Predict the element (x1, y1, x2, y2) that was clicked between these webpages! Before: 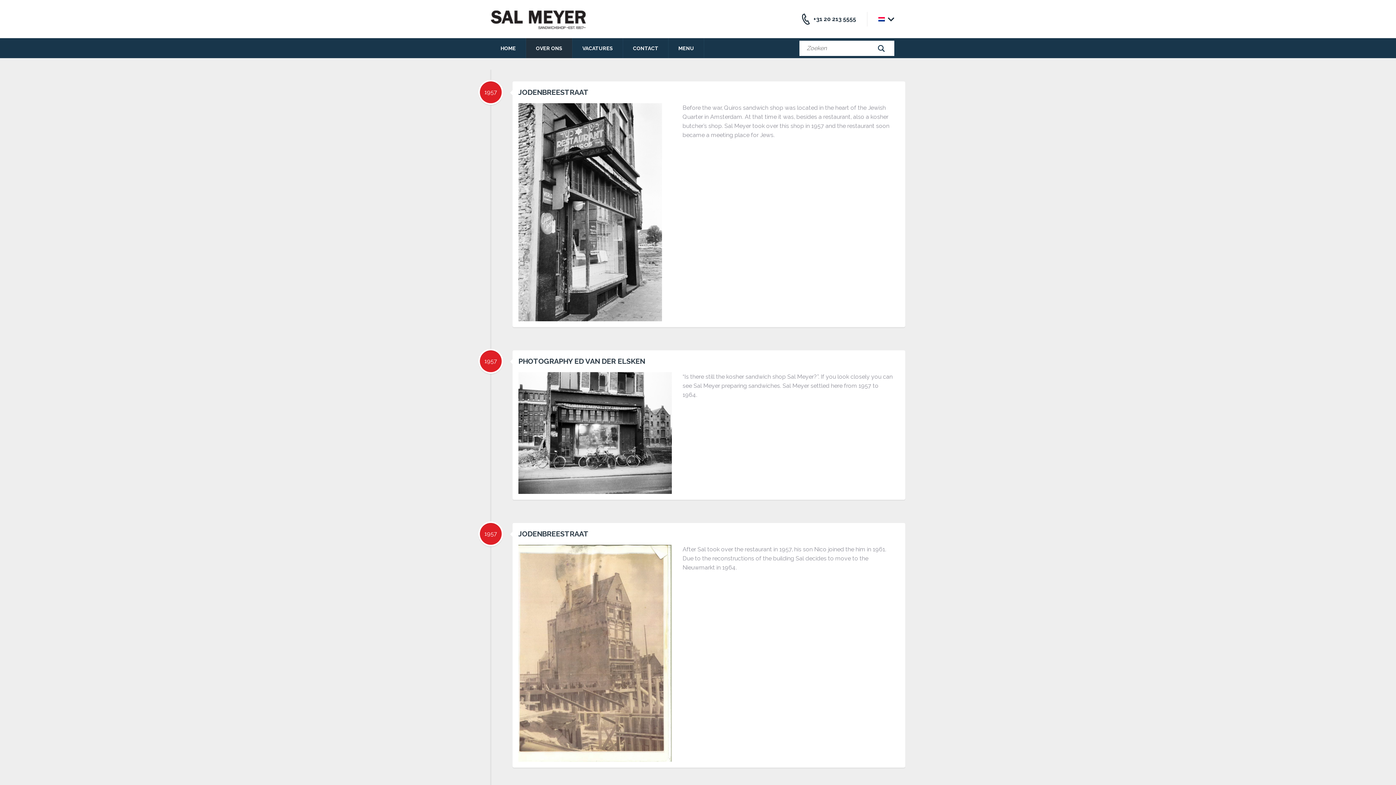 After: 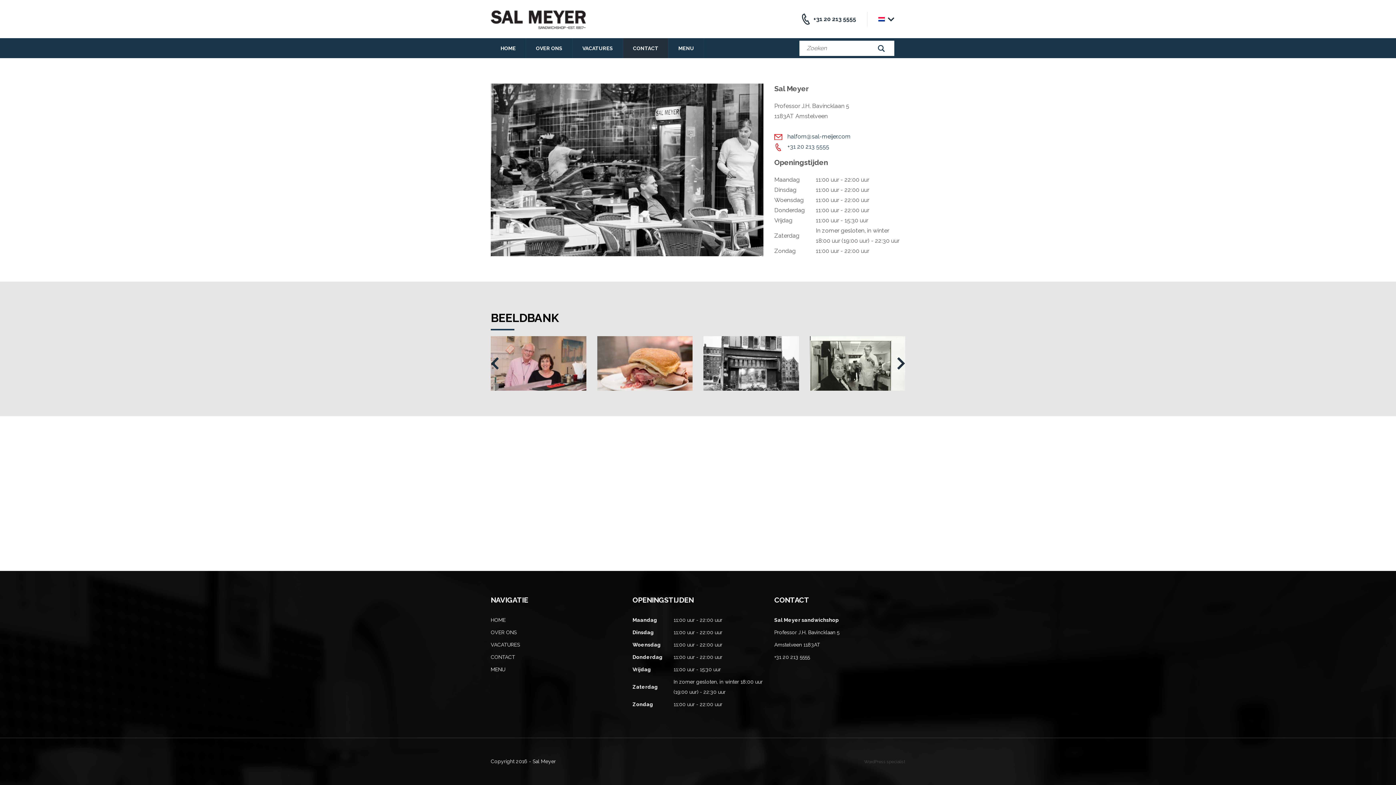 Action: label: CONTACT bbox: (623, 38, 668, 58)